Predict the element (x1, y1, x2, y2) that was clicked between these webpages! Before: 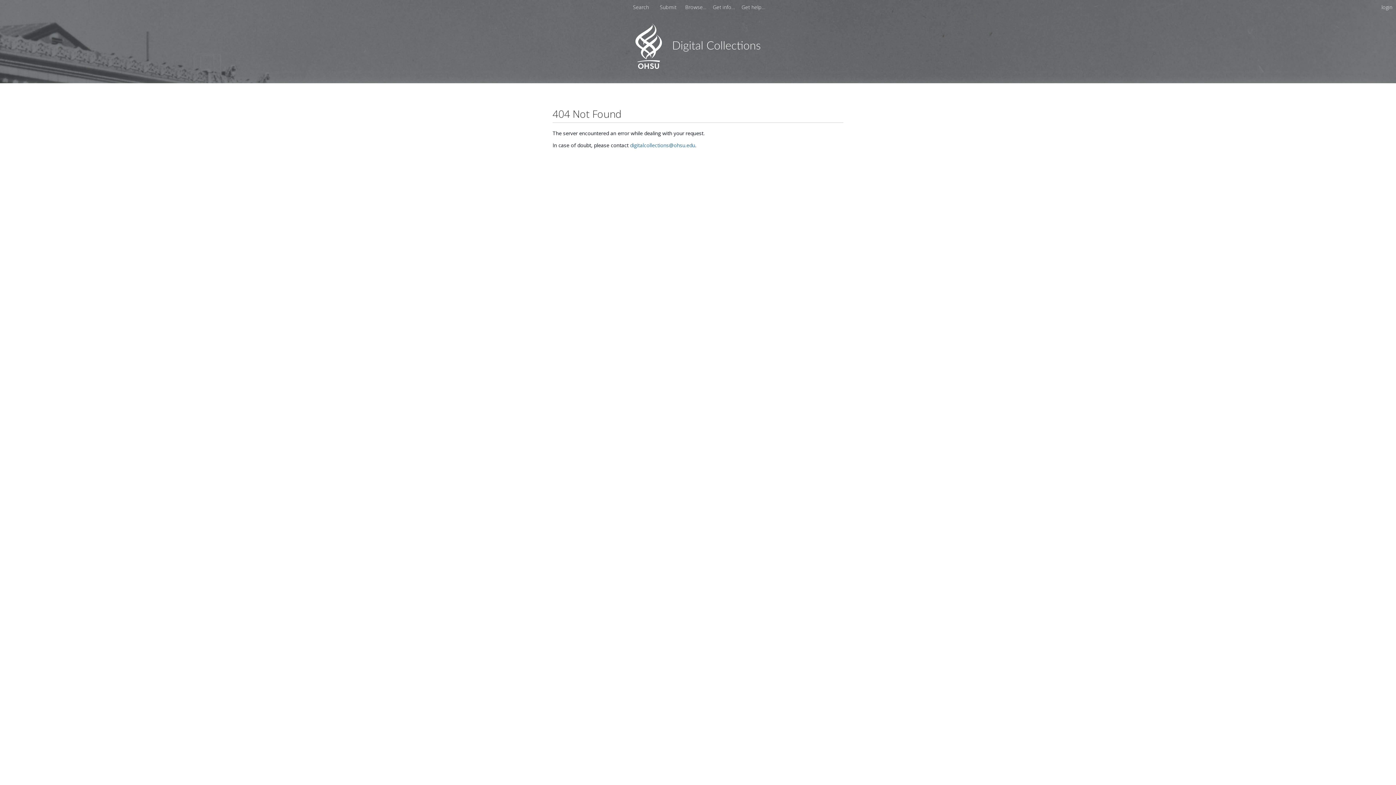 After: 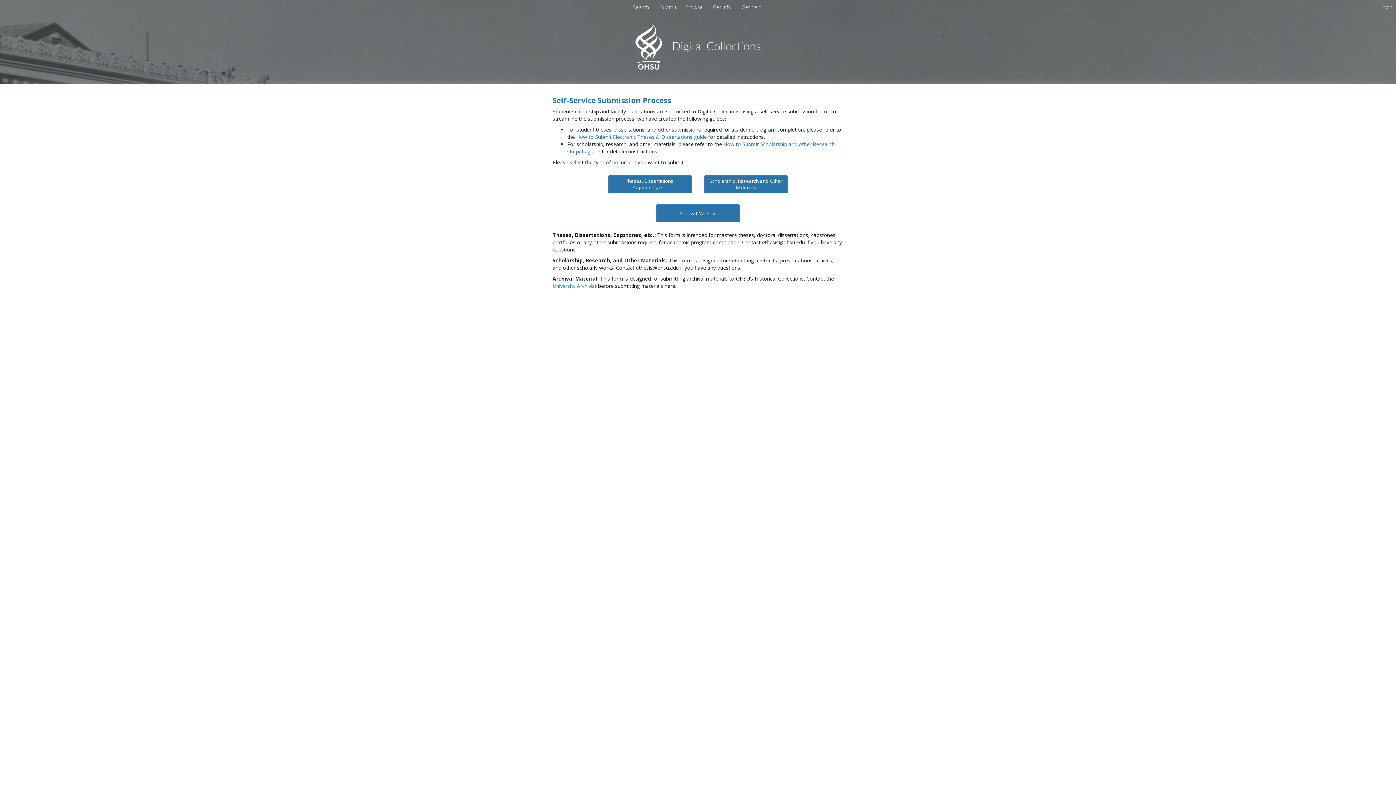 Action: label: Submit  bbox: (657, 3, 680, 10)